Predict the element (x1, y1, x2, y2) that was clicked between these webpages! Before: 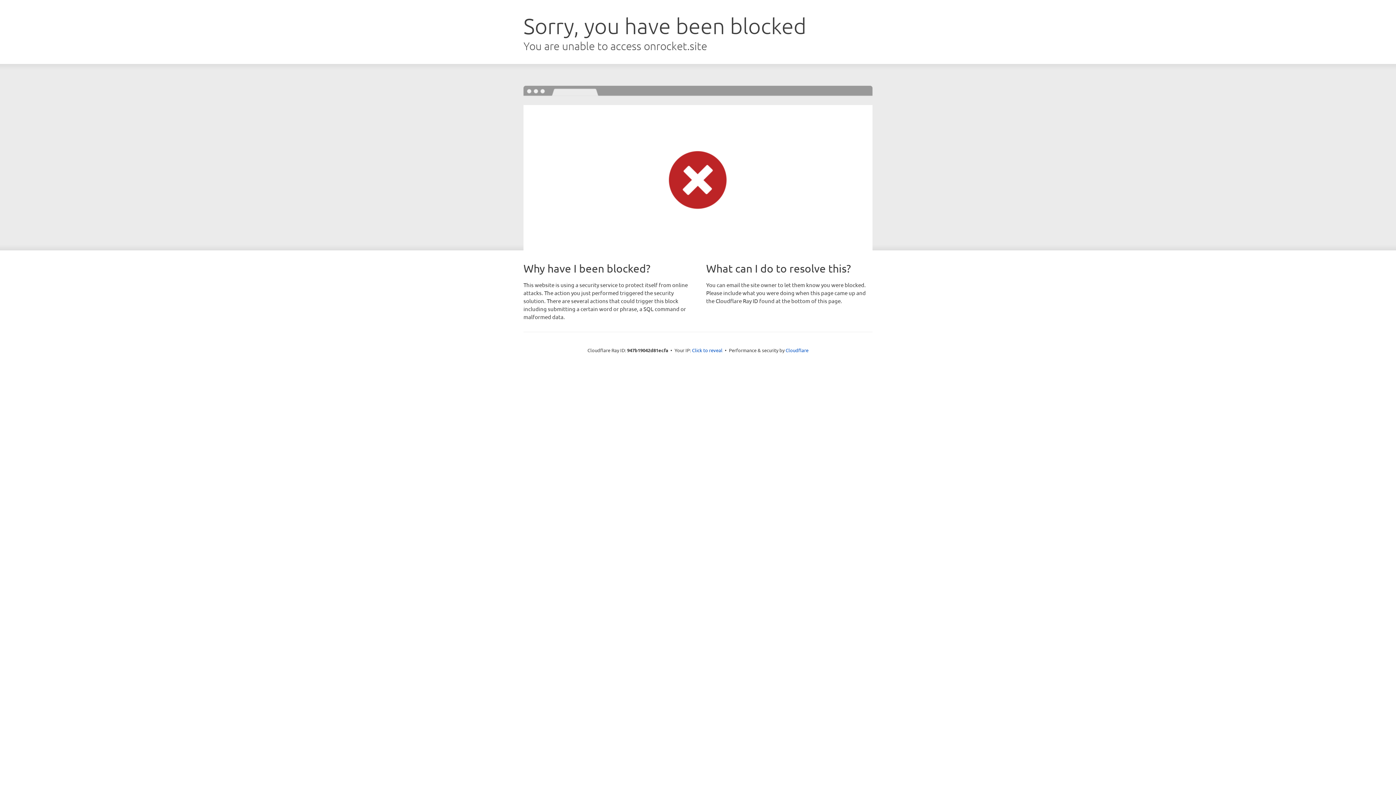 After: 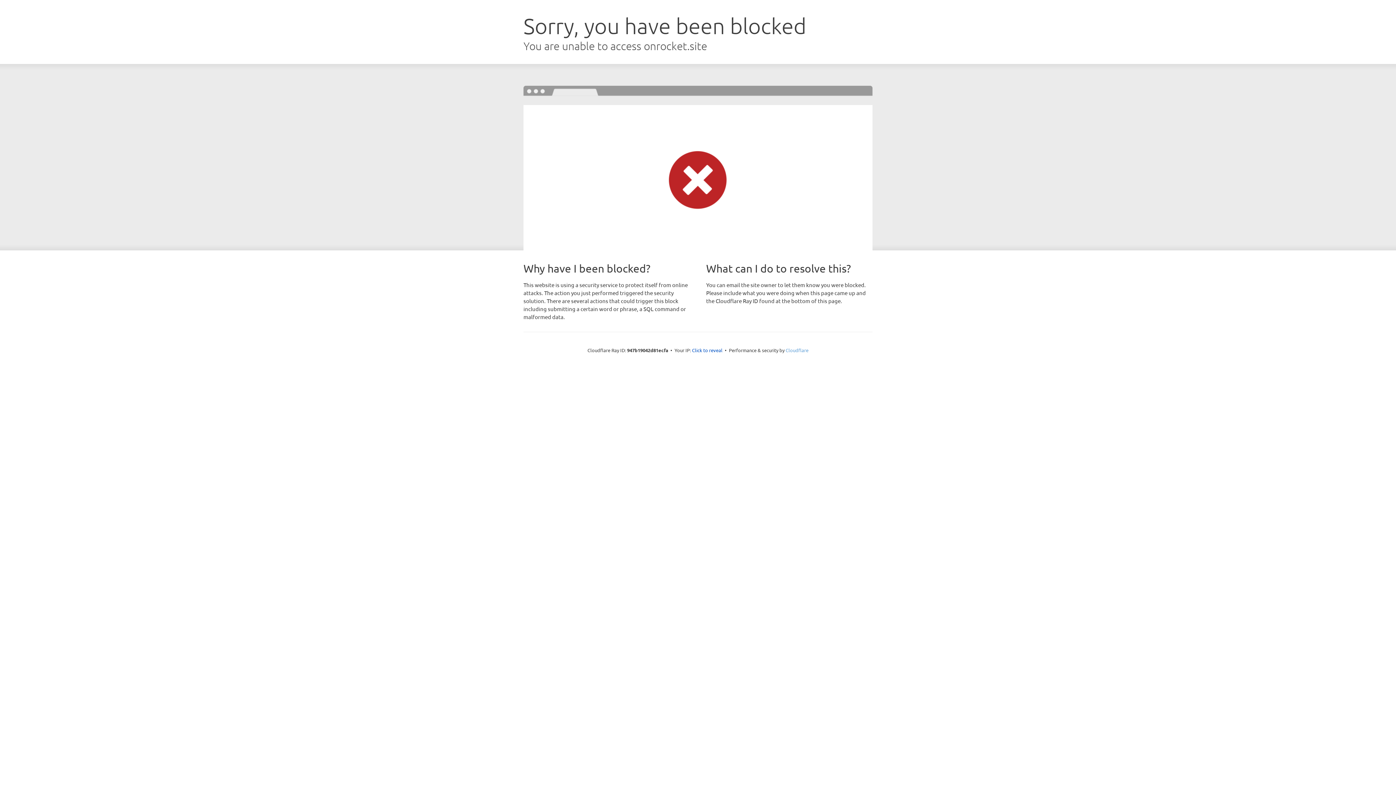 Action: label: Cloudflare bbox: (785, 347, 808, 353)